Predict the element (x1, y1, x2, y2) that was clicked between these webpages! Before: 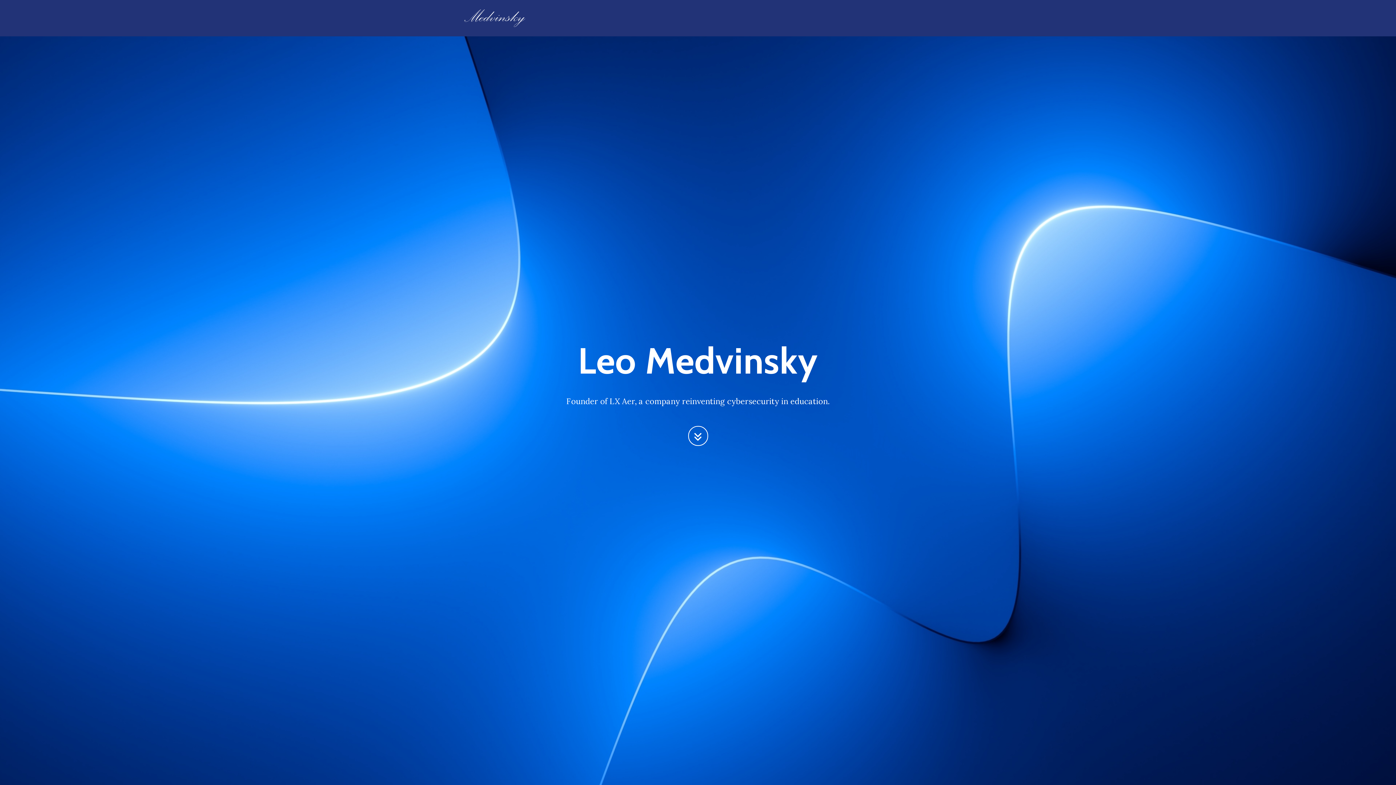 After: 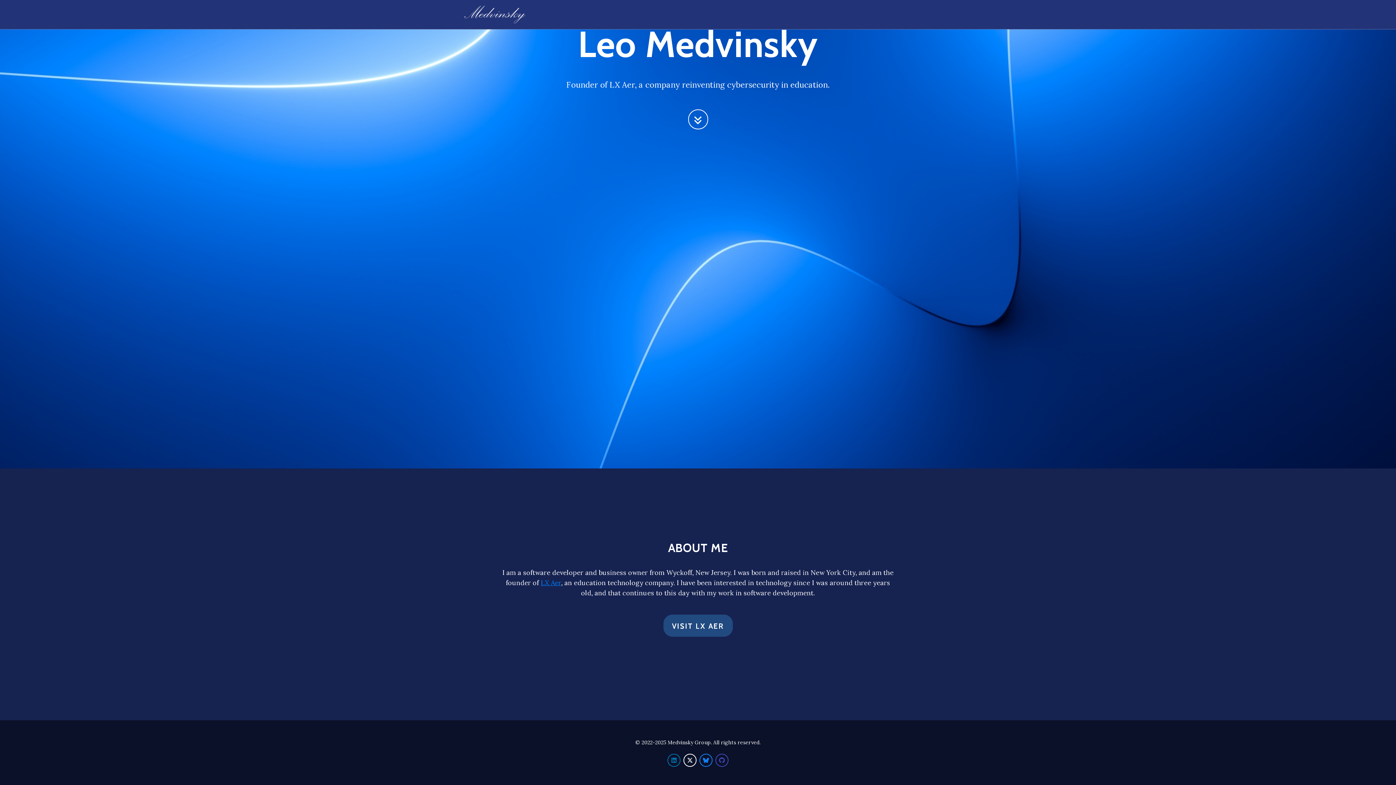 Action: bbox: (688, 426, 708, 446)